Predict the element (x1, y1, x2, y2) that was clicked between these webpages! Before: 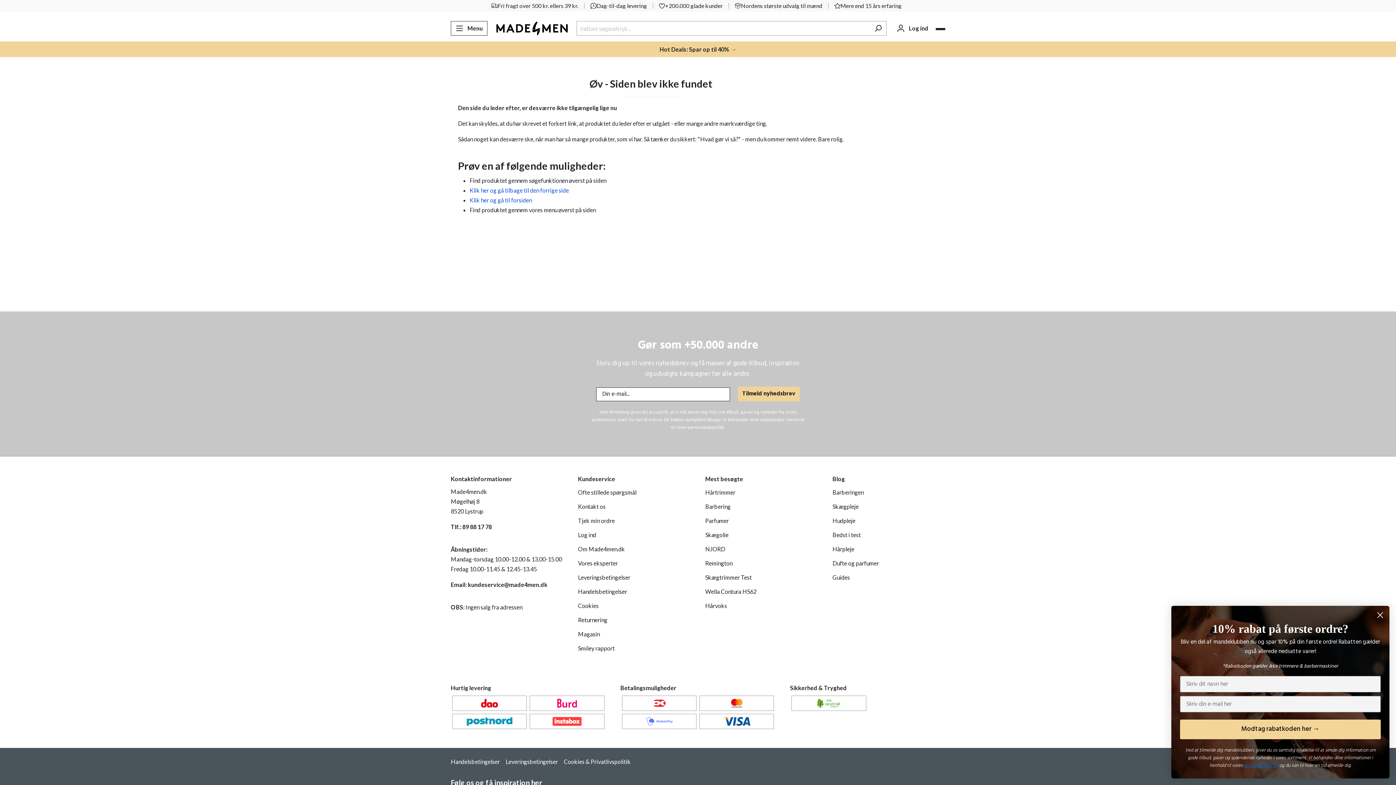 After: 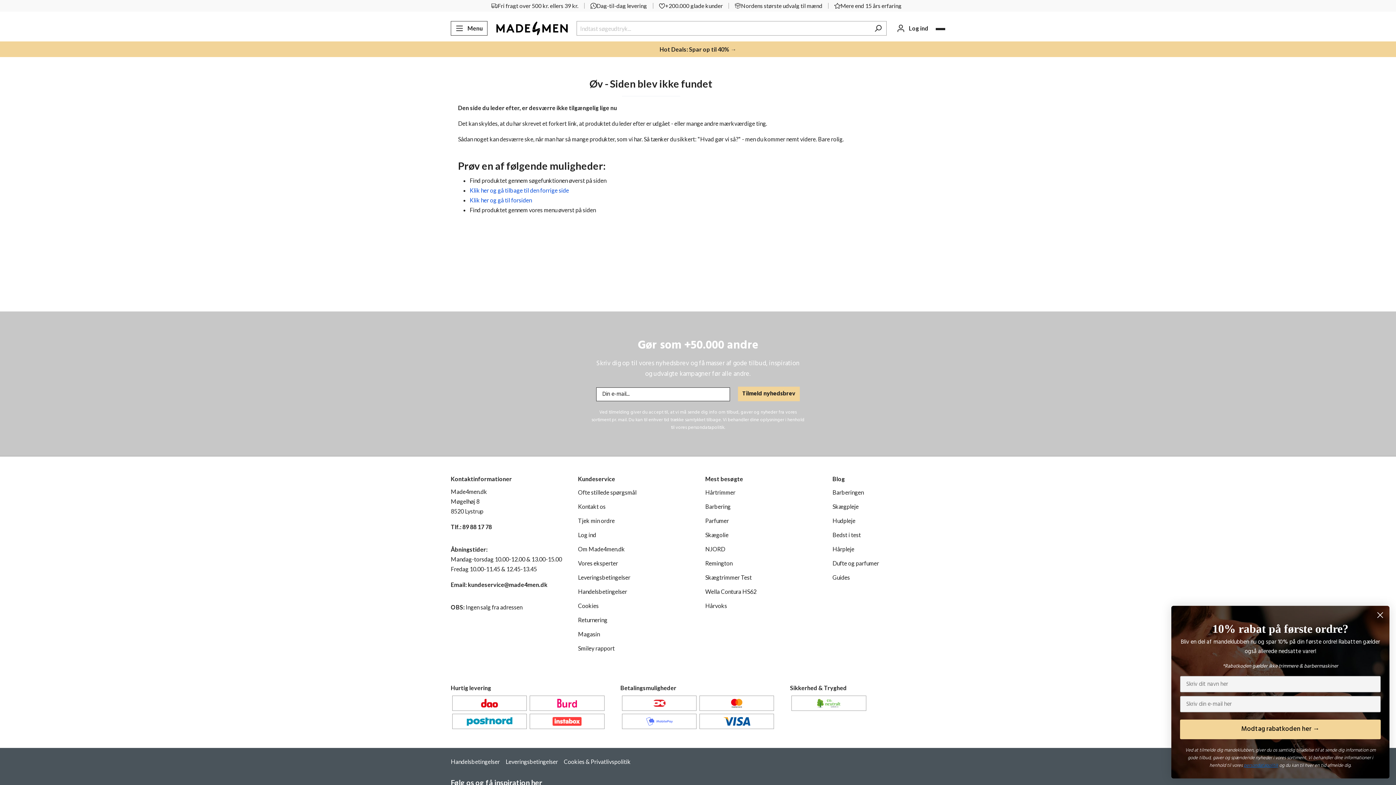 Action: bbox: (450, 580, 563, 589) label: Email: kundeservice@made4men.dk